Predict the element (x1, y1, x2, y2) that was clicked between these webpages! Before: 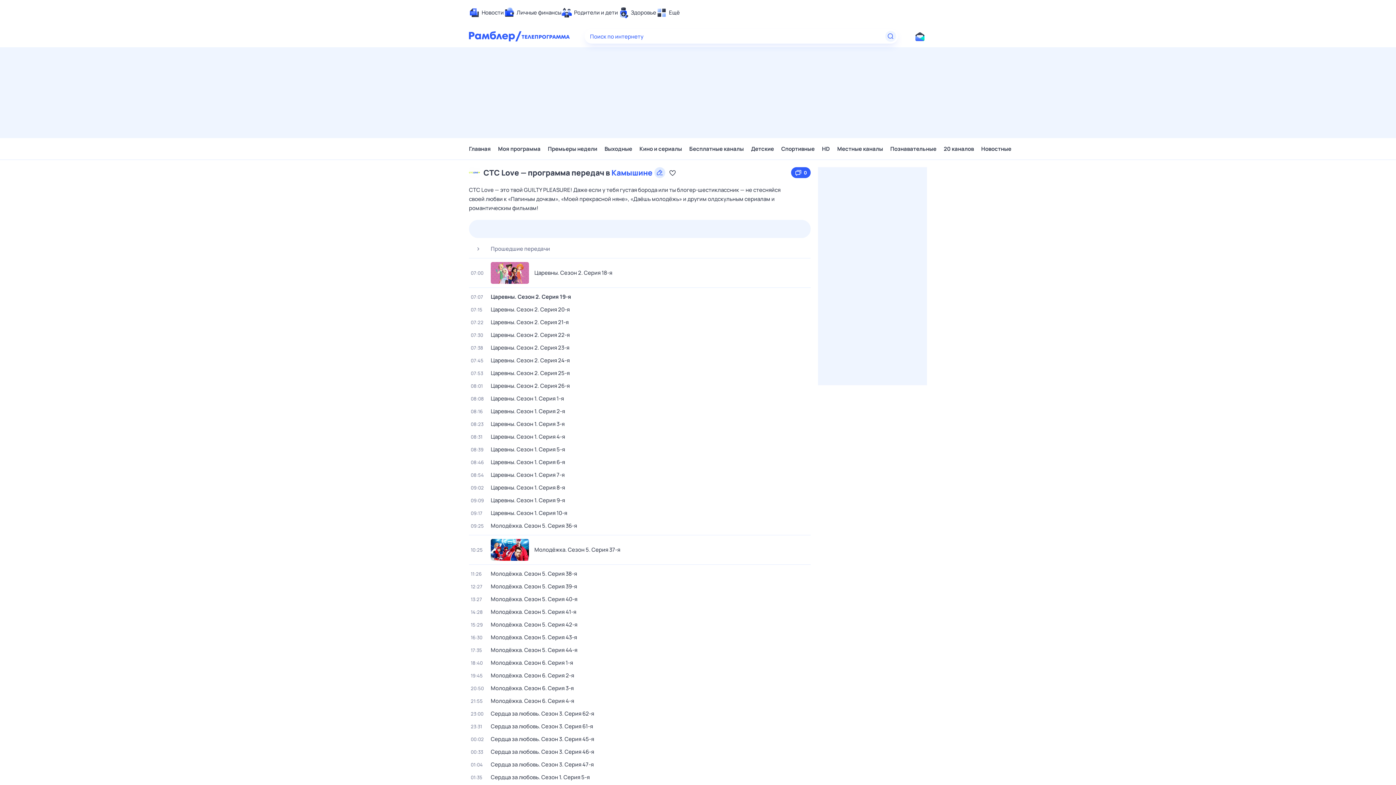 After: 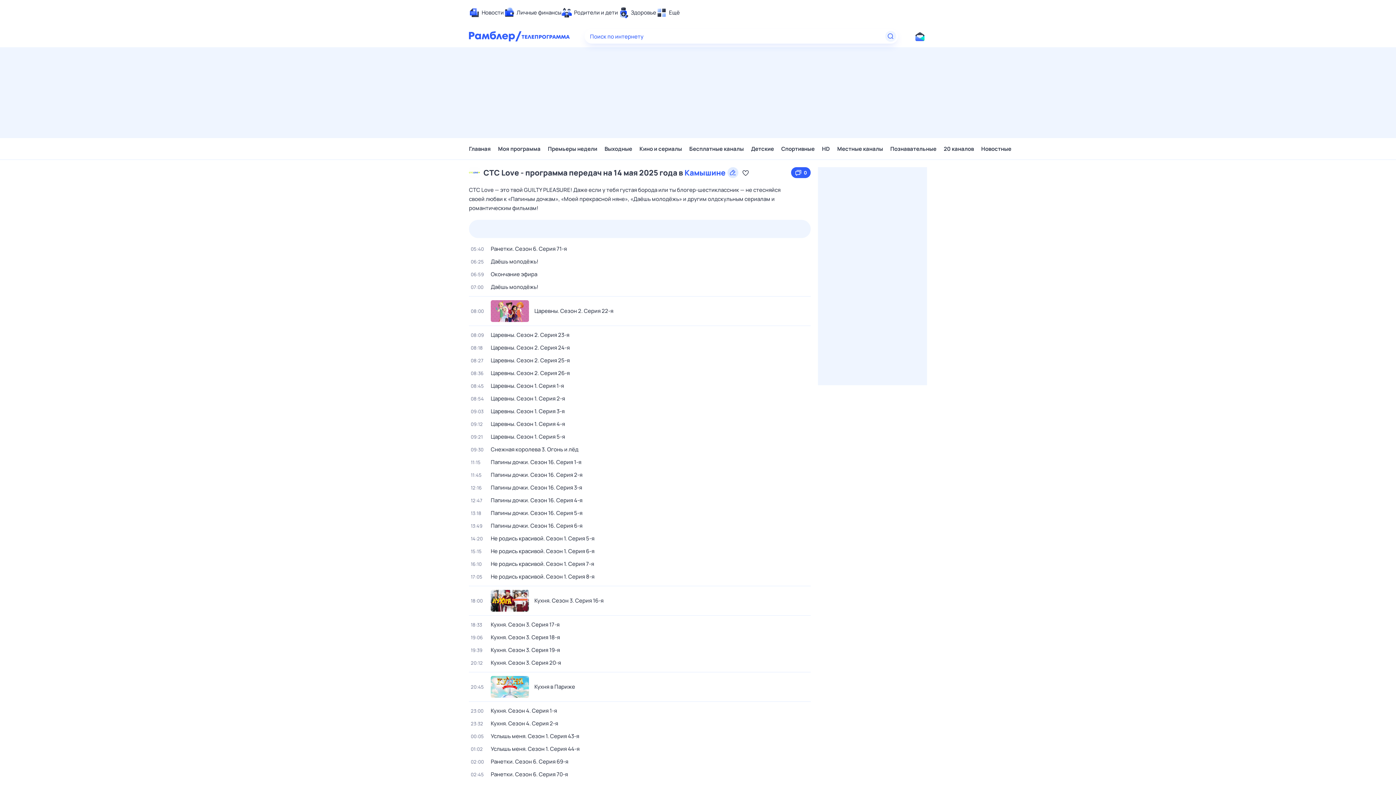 Action: label: 14 мая 
ср bbox: (773, 220, 804, 238)